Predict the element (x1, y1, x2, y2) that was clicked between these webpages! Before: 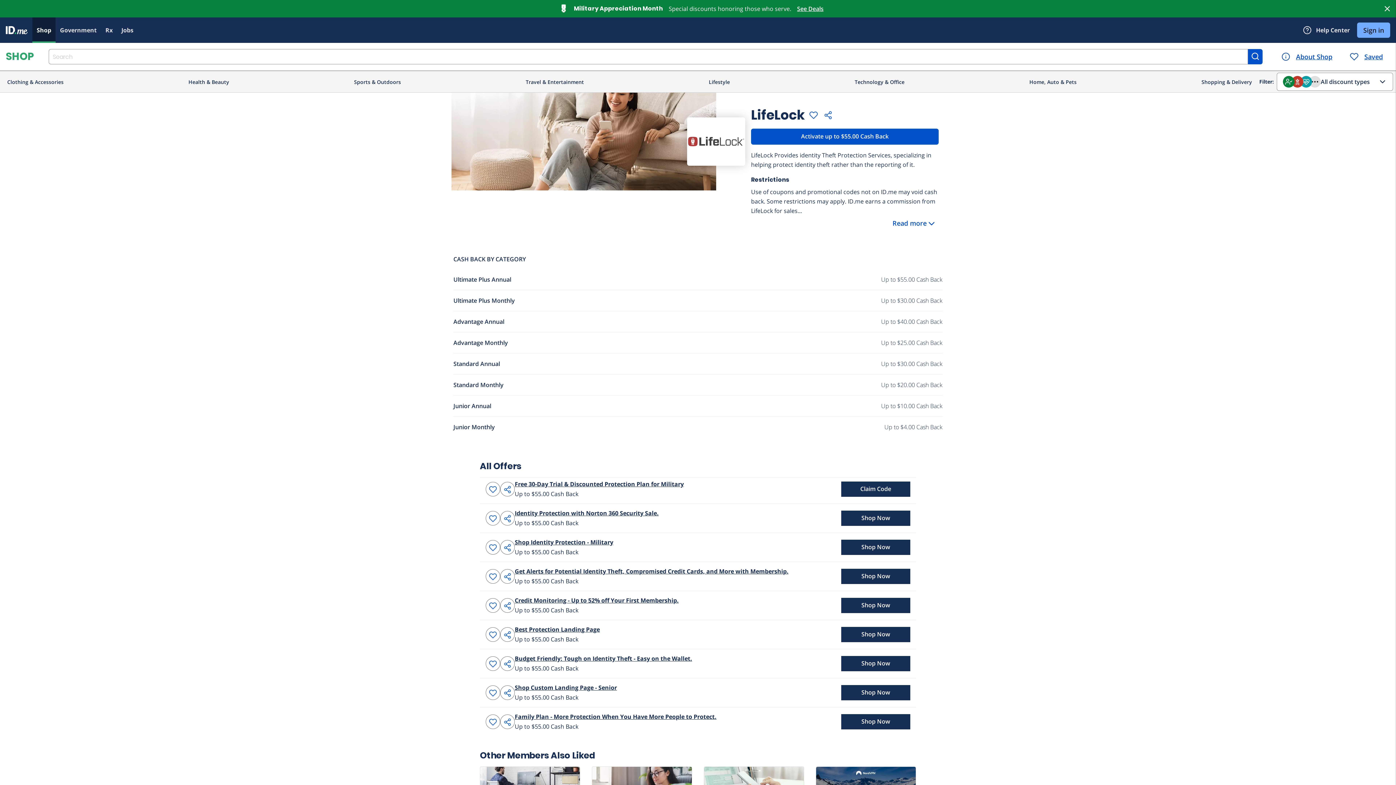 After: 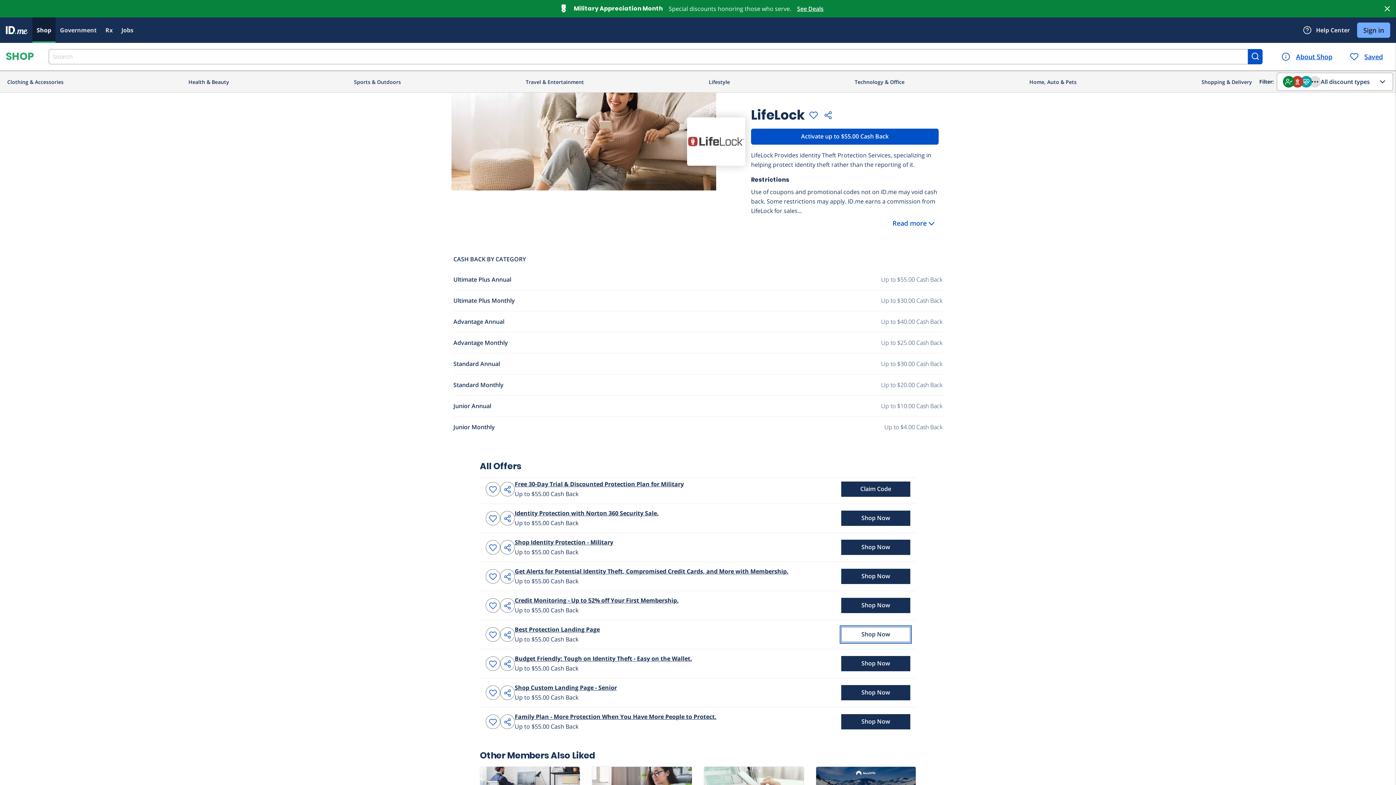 Action: label: Shop Now bbox: (841, 627, 910, 642)